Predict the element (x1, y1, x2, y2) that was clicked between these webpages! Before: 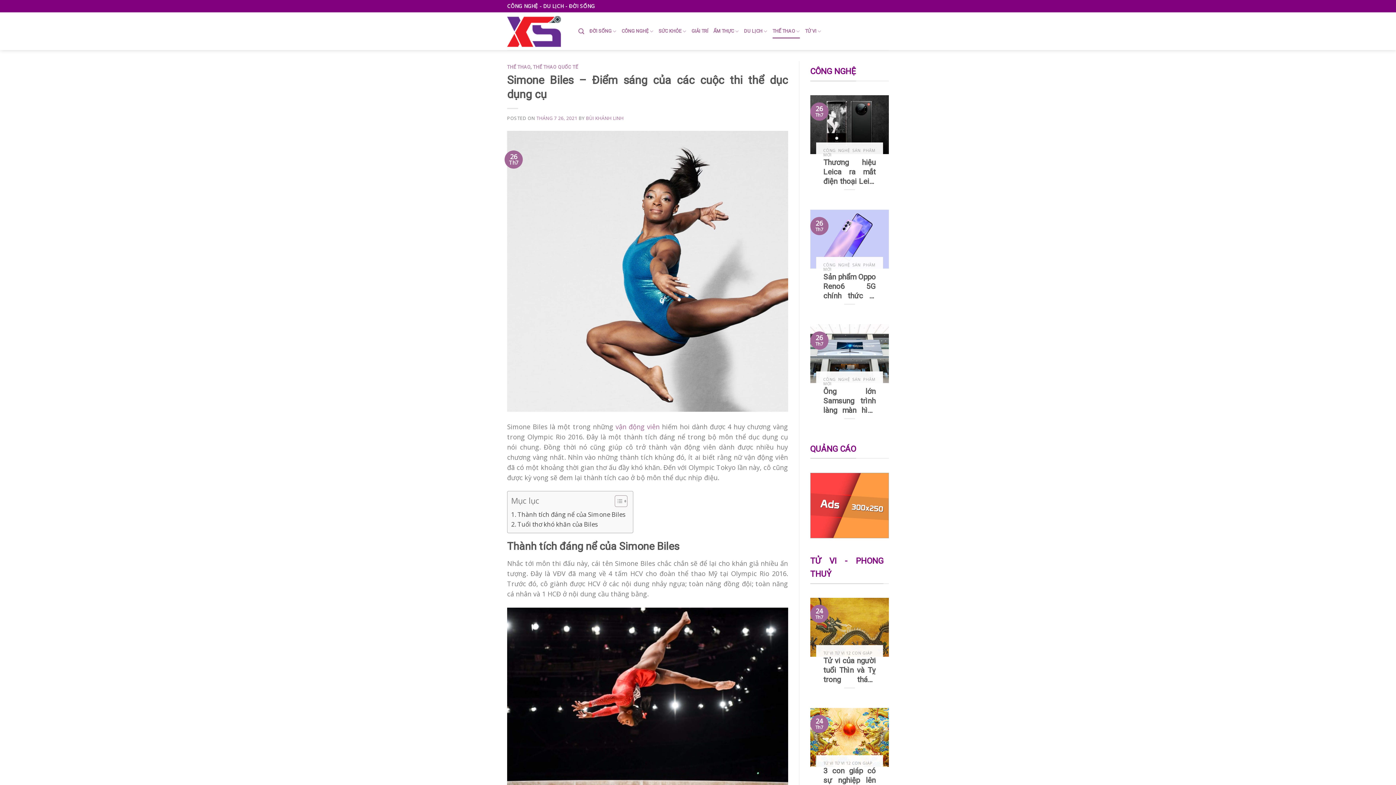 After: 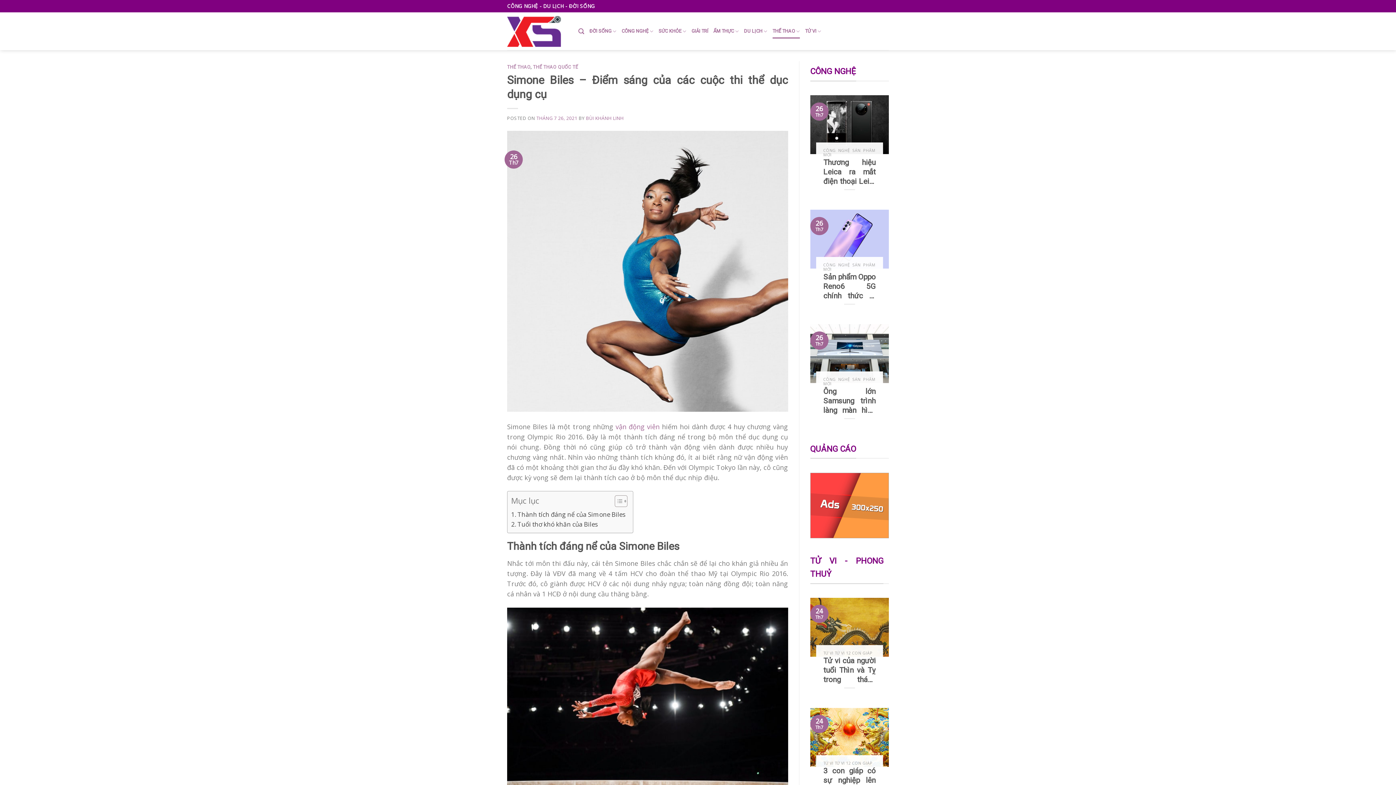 Action: bbox: (536, 115, 577, 121) label: THÁNG 7 26, 2021